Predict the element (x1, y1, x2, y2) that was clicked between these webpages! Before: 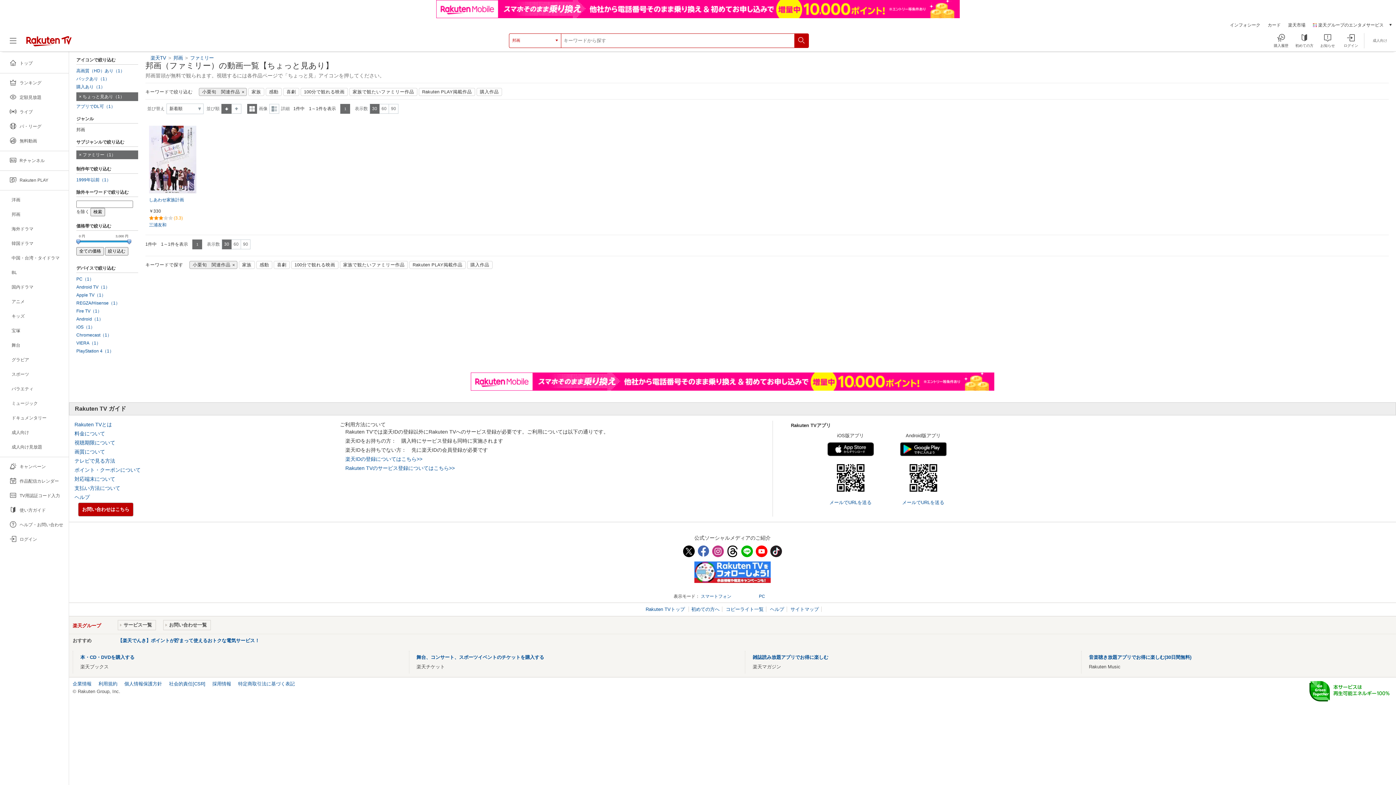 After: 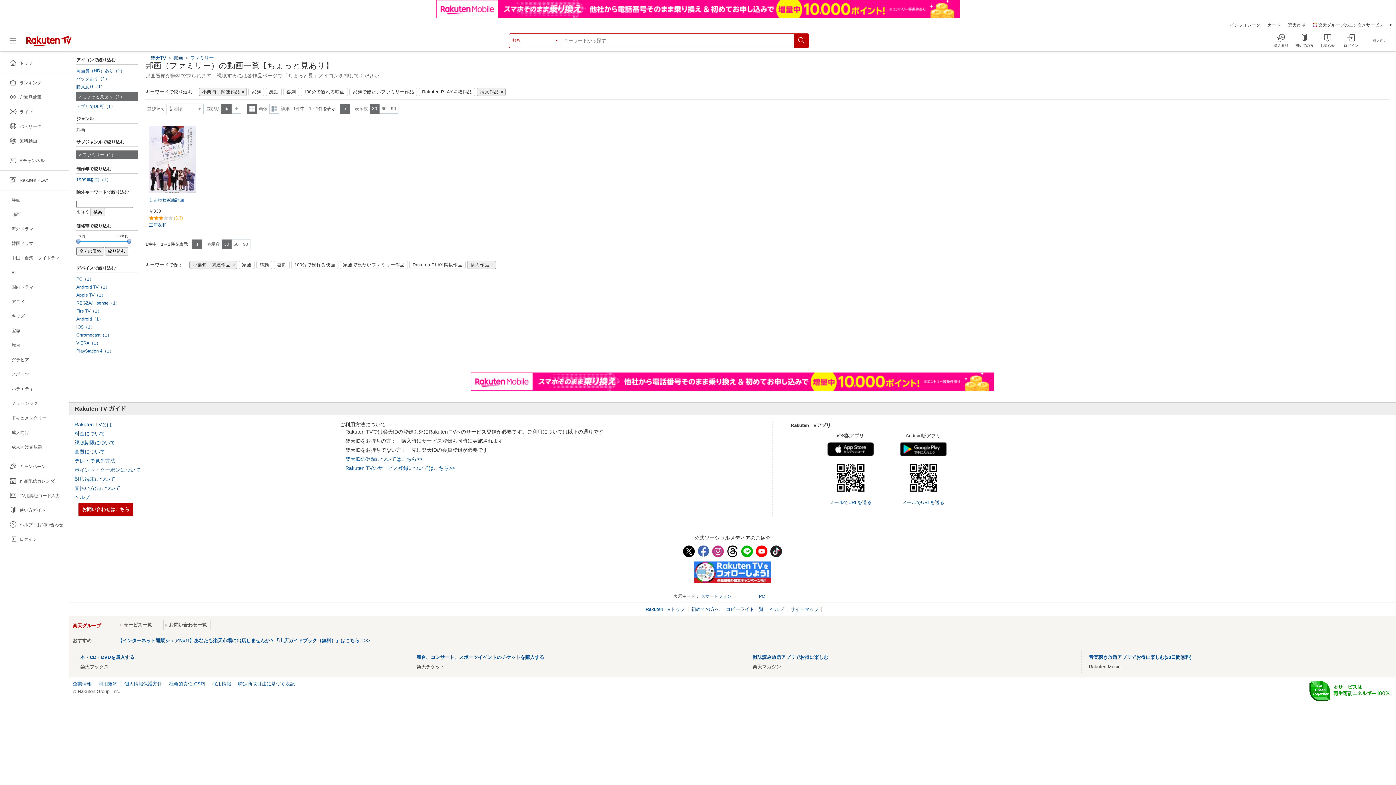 Action: label: 購入作品 bbox: (476, 69, 502, 77)